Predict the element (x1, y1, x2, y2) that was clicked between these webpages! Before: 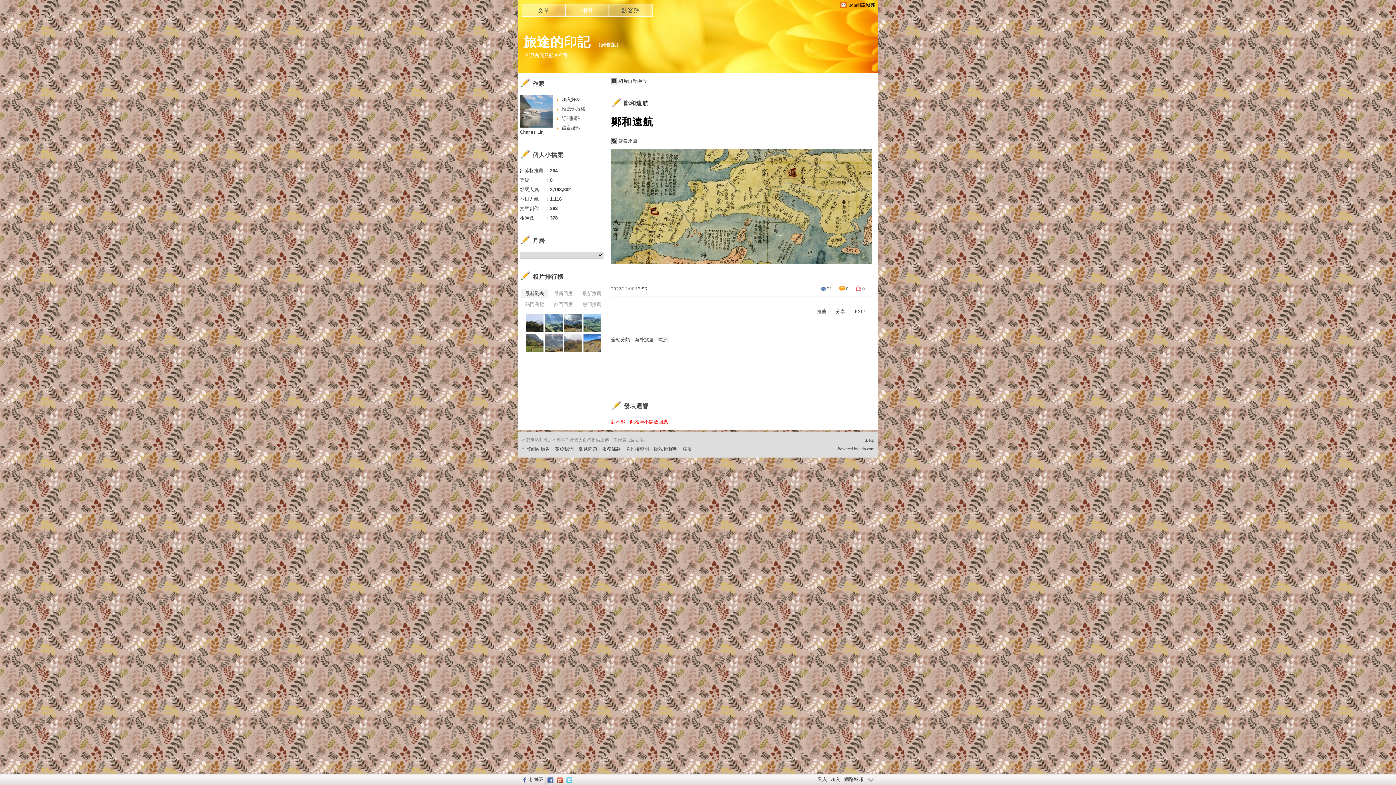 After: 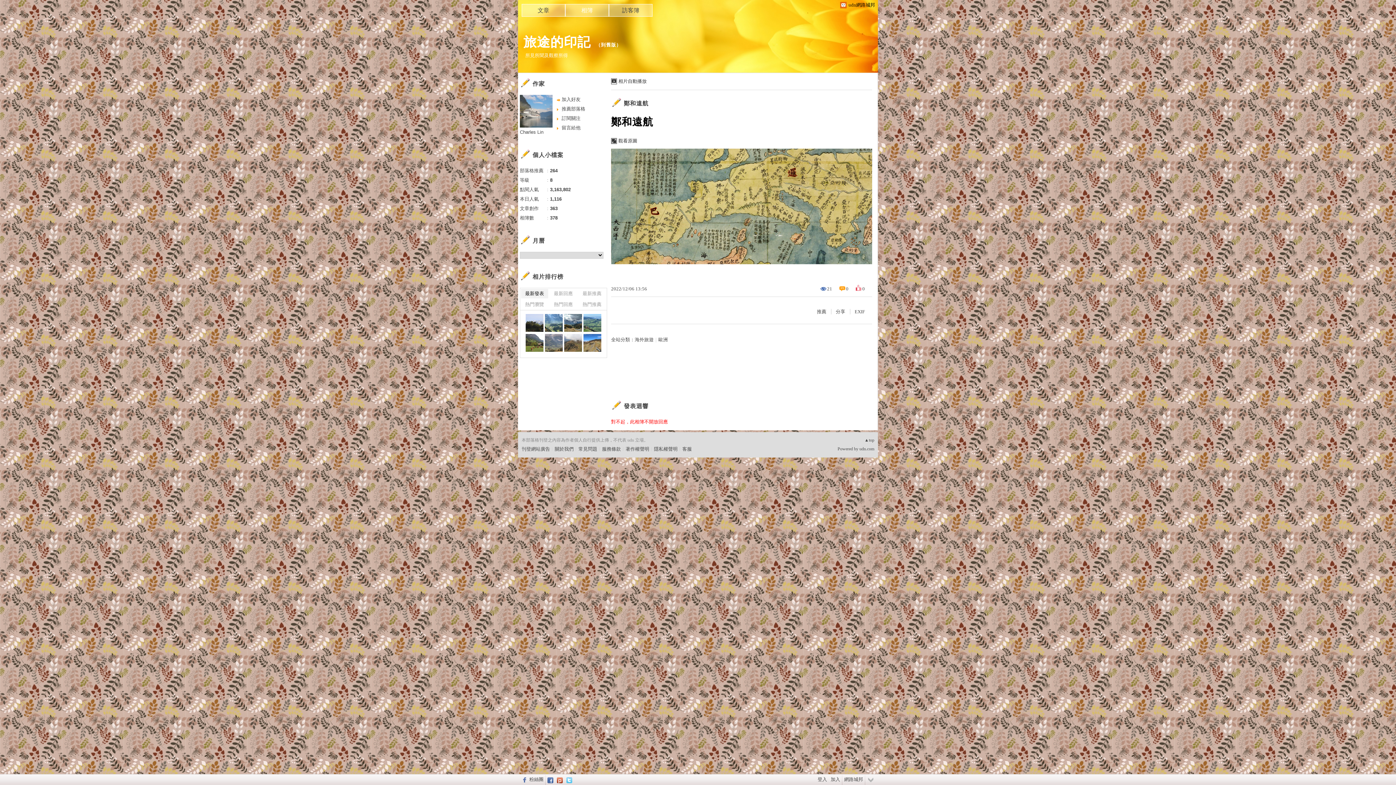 Action: bbox: (557, 94, 607, 104) label: 加入好友